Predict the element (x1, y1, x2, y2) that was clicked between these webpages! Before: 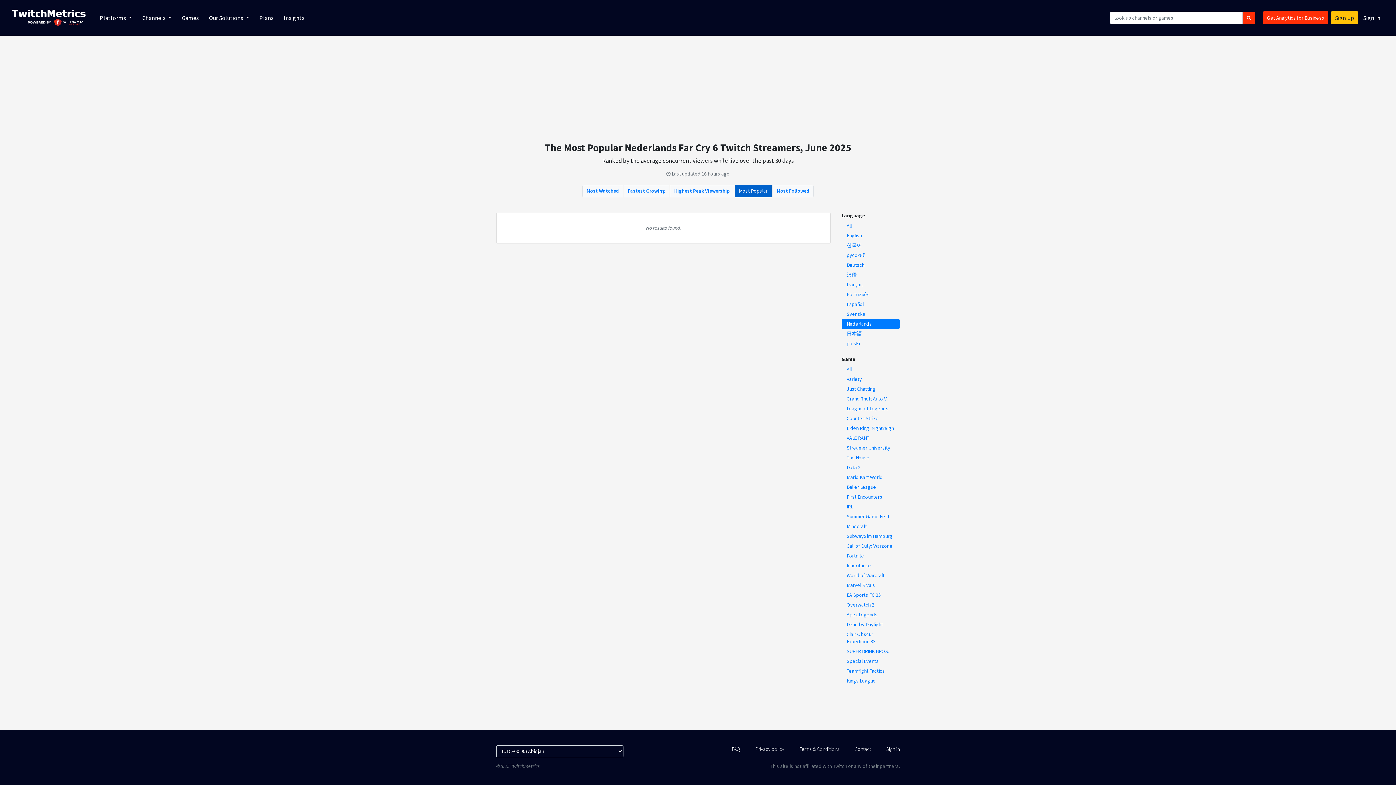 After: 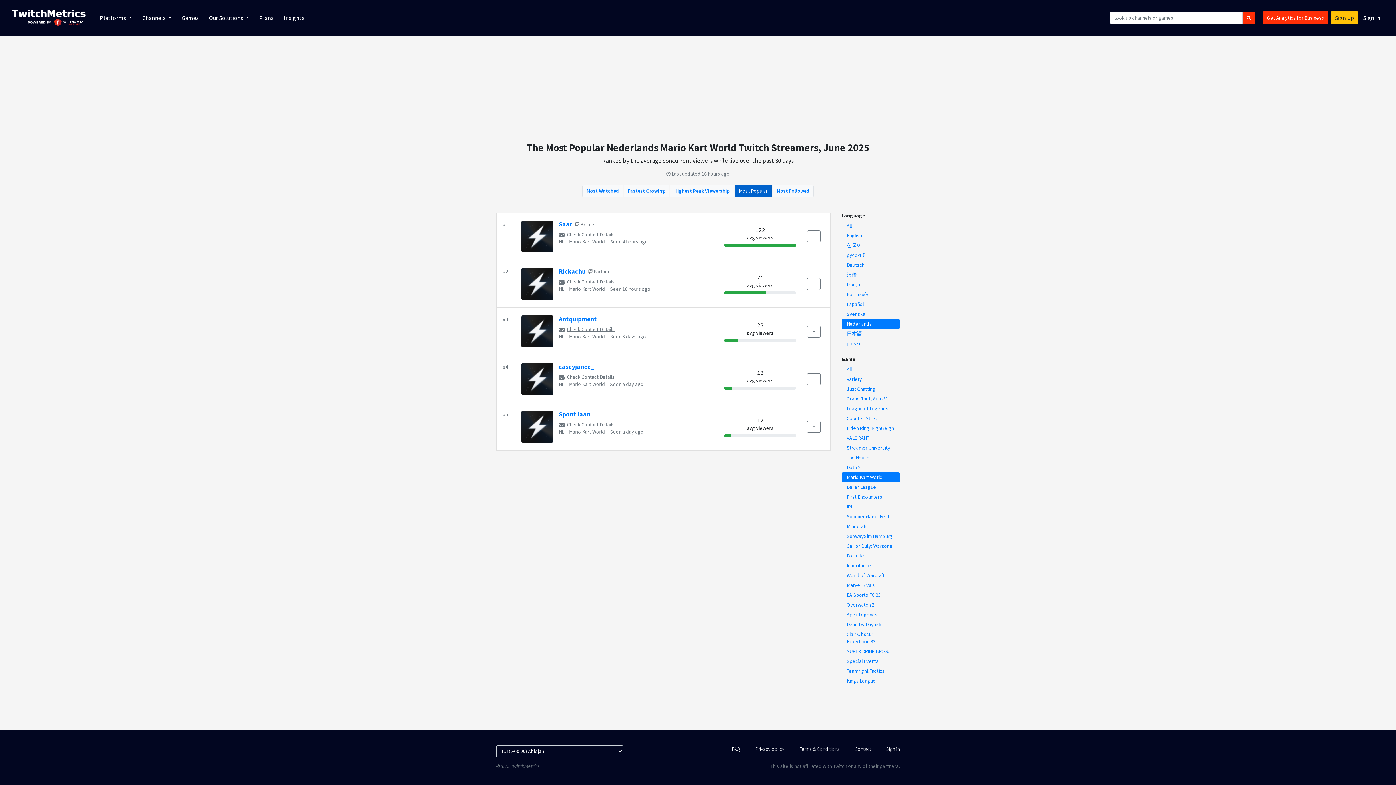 Action: bbox: (841, 472, 900, 482) label: Mario Kart World